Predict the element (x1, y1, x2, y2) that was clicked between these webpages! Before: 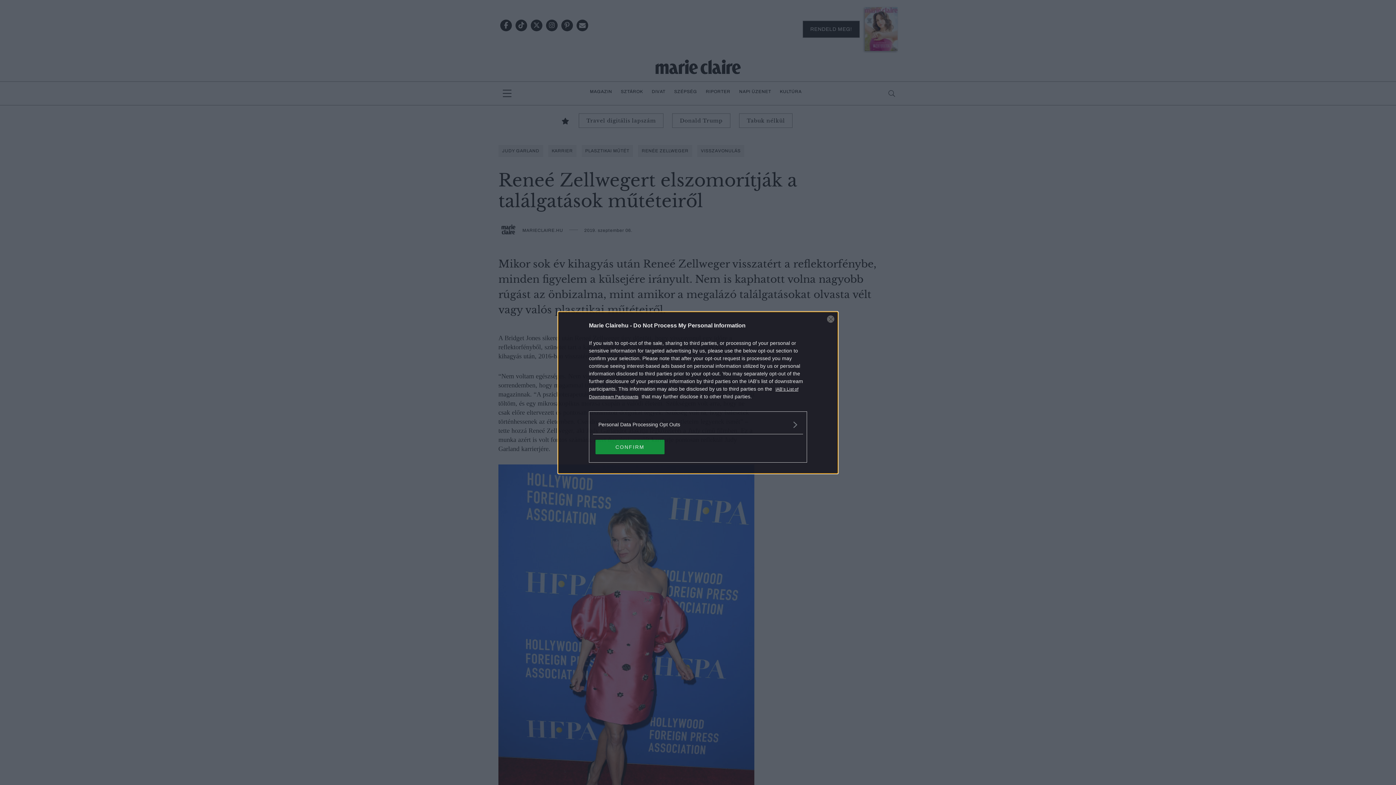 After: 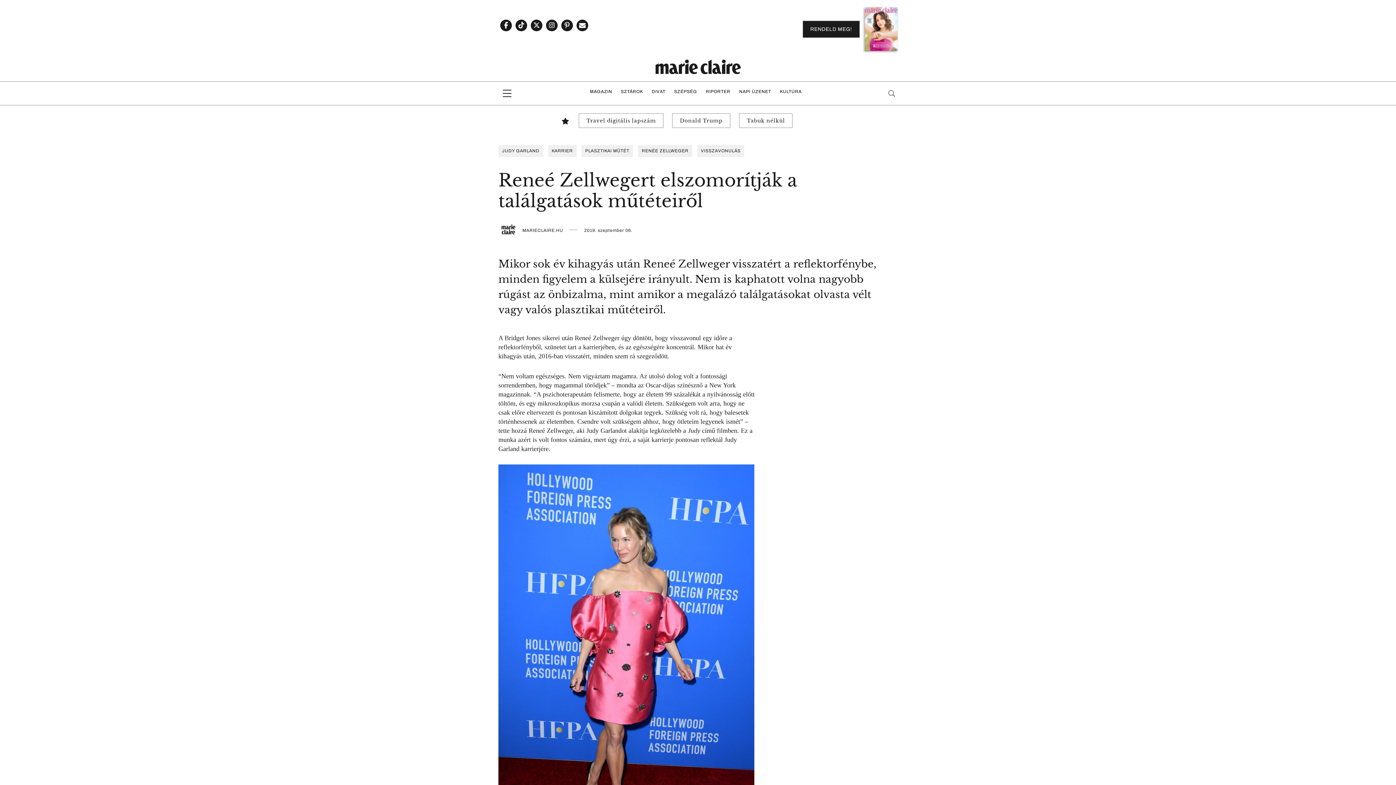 Action: bbox: (827, 315, 834, 322) label: Close